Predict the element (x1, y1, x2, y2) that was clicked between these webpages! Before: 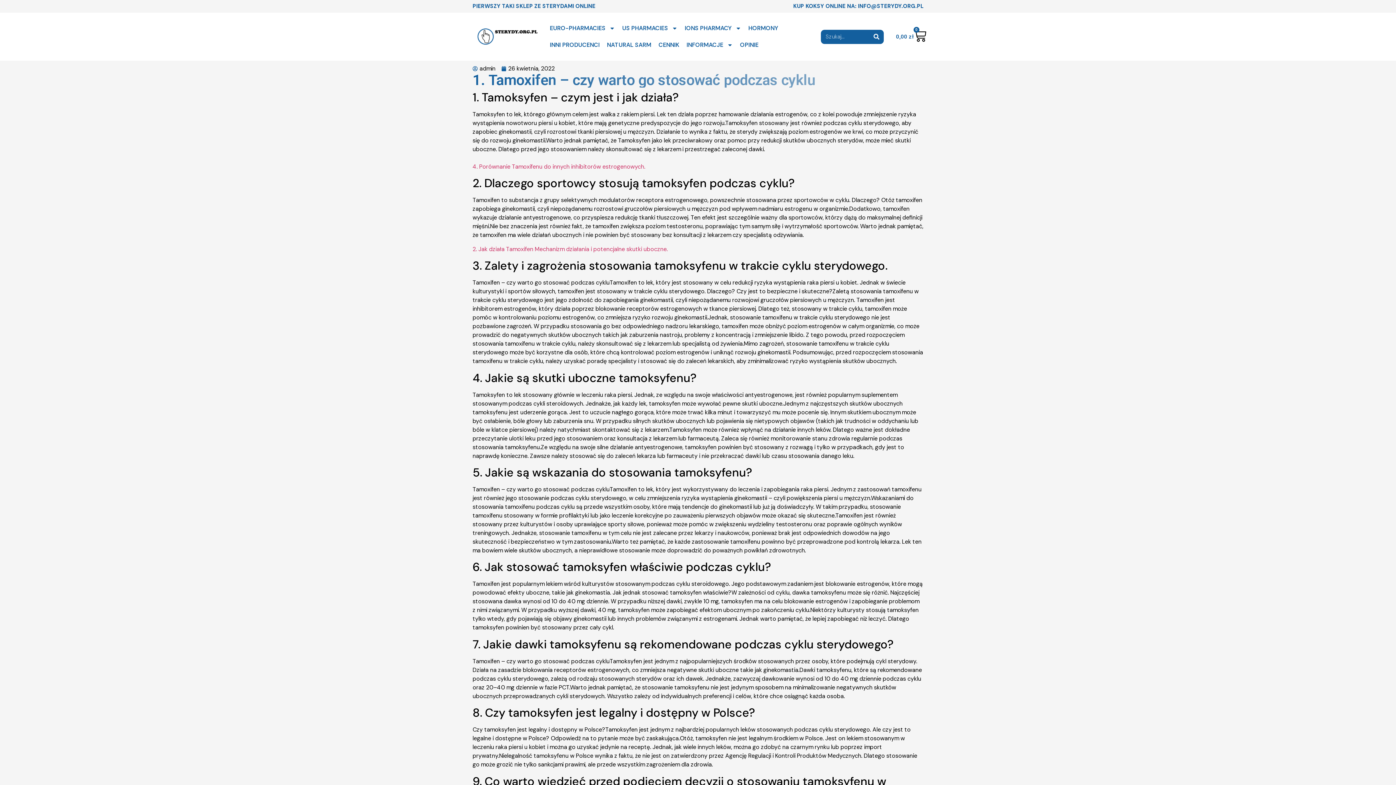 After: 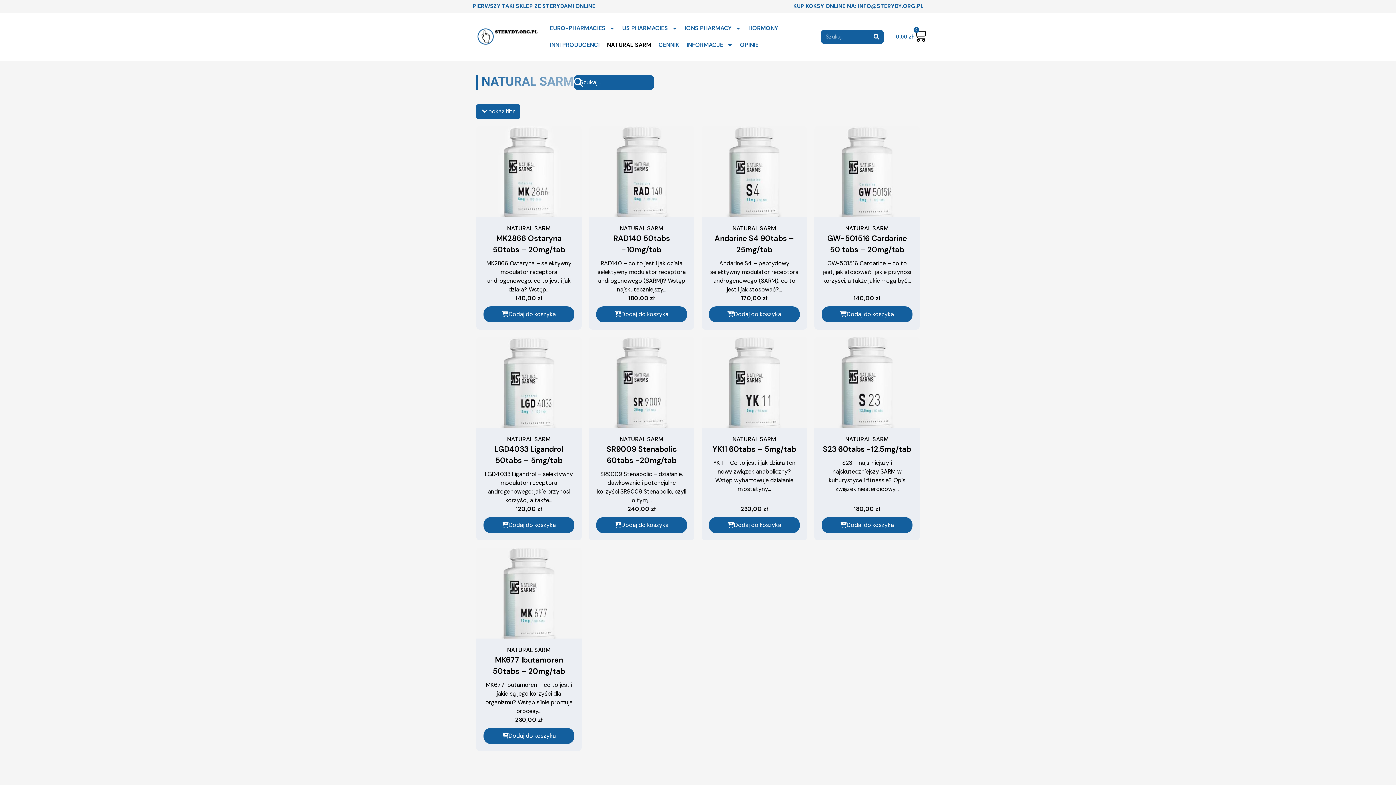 Action: label: NATURAL SARM bbox: (603, 36, 655, 53)